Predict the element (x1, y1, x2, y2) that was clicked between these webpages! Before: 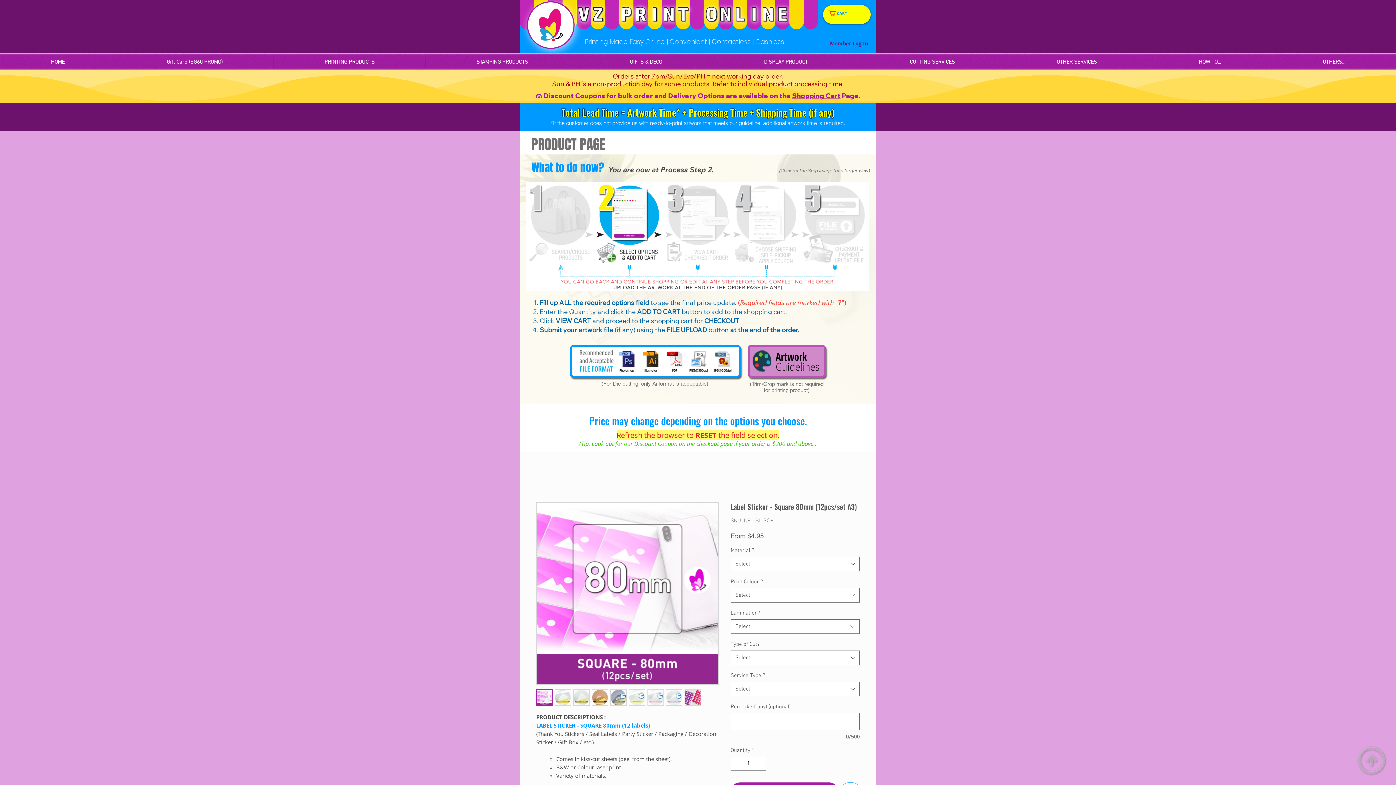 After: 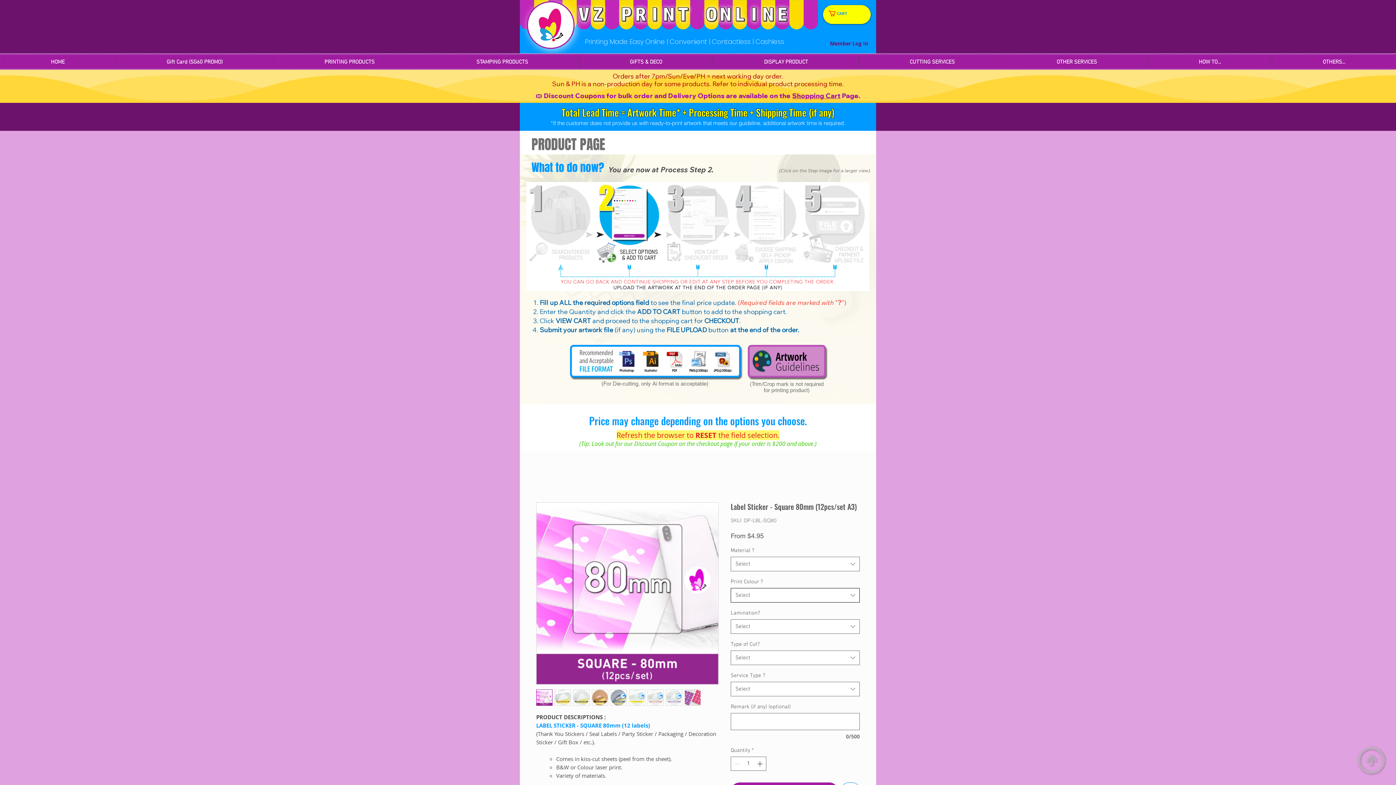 Action: bbox: (730, 588, 860, 602) label: Select